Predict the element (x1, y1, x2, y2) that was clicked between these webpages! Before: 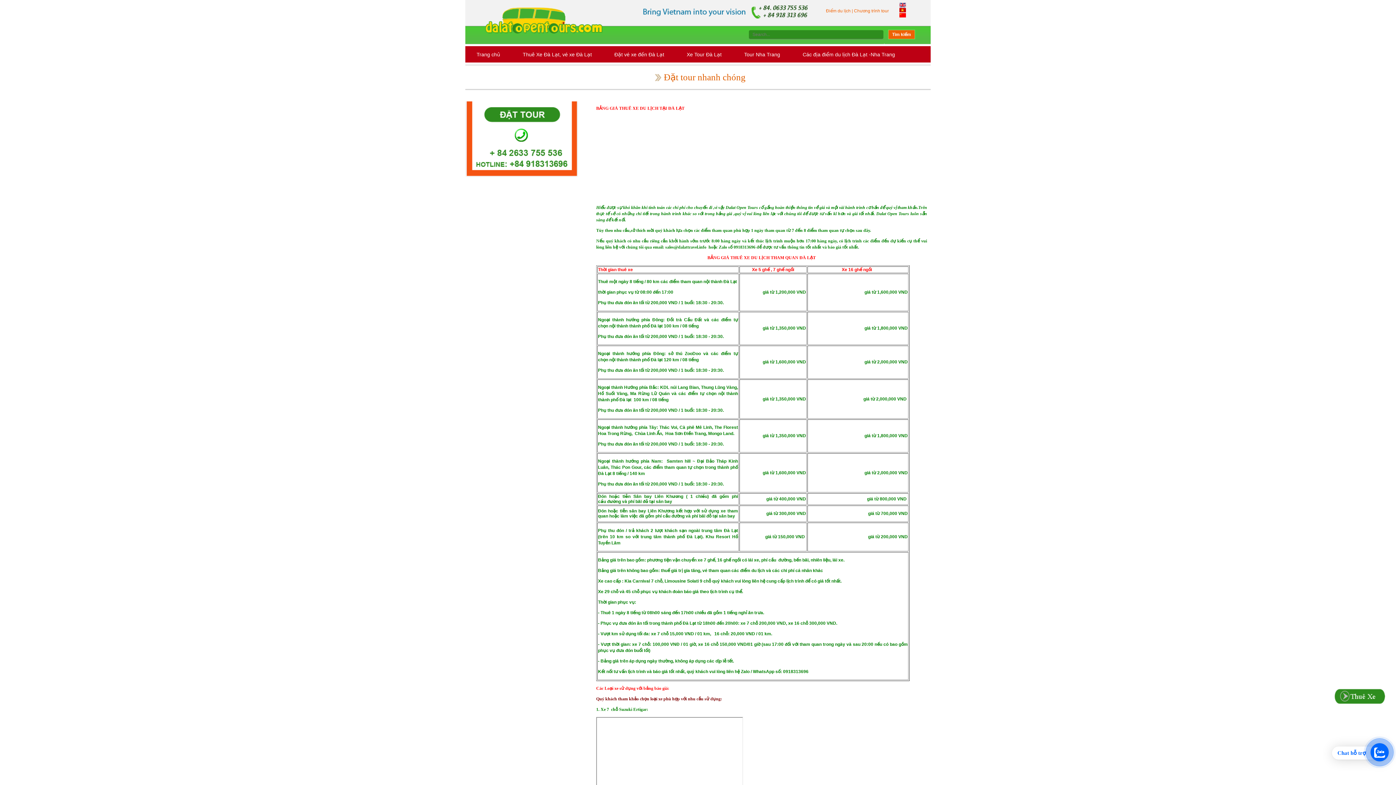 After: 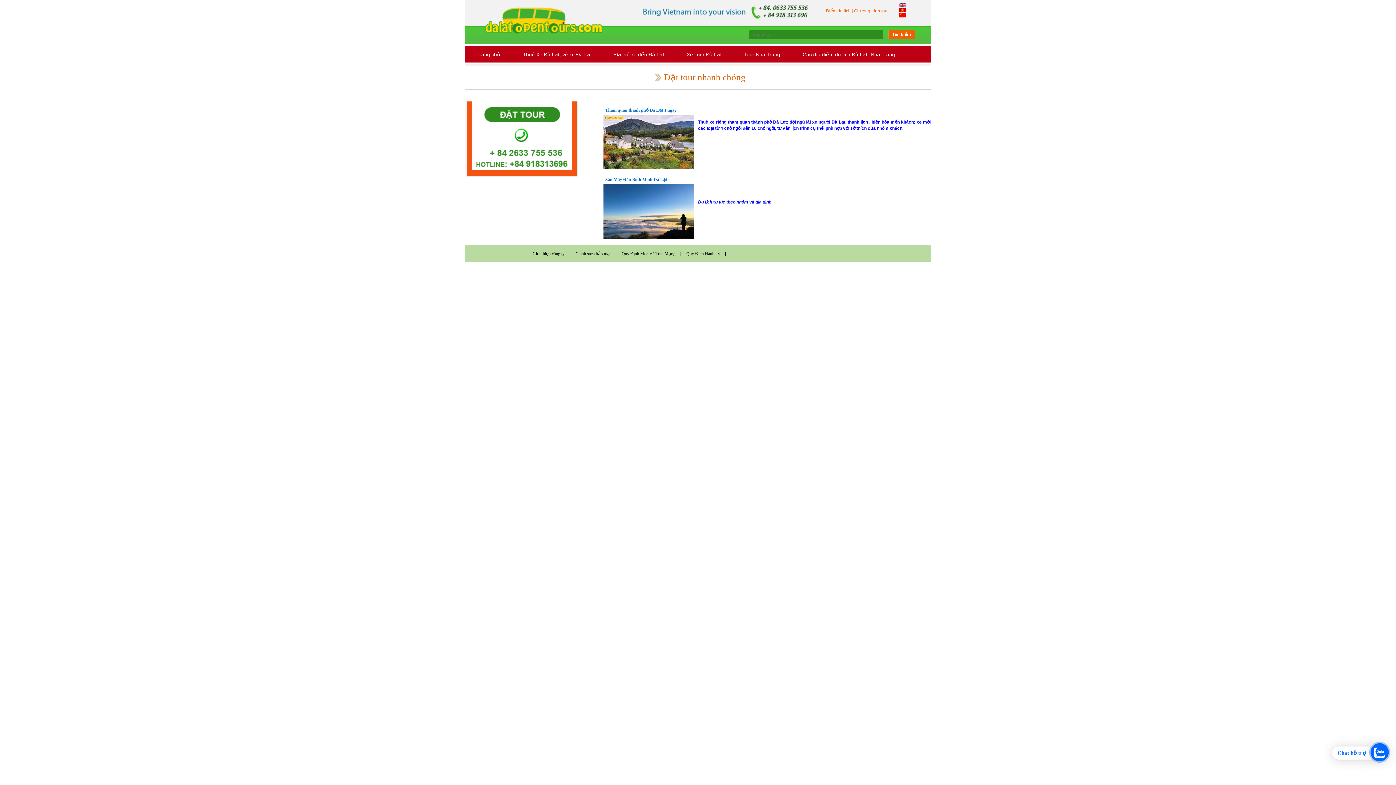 Action: label: Tour tại Đà Lạt bbox: (569, 68, 603, 73)